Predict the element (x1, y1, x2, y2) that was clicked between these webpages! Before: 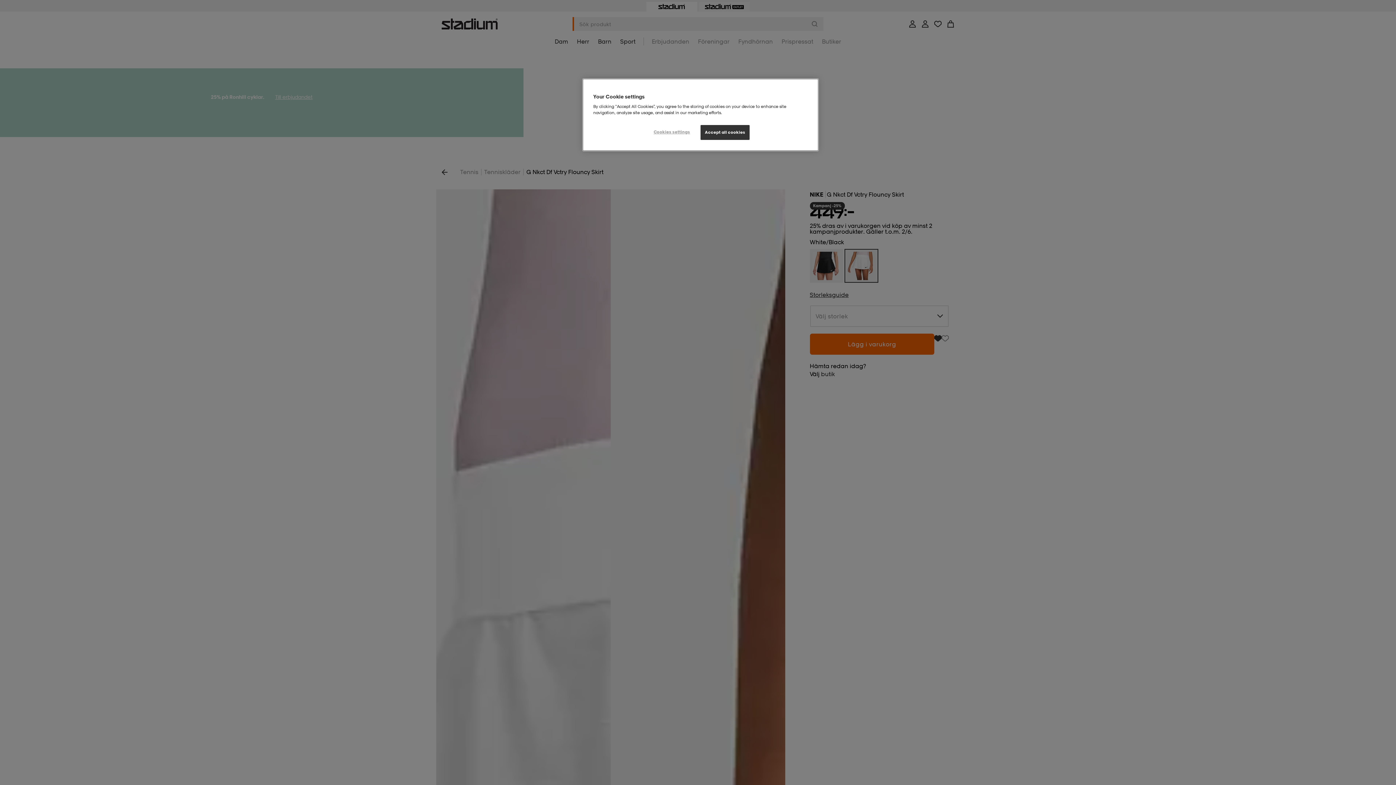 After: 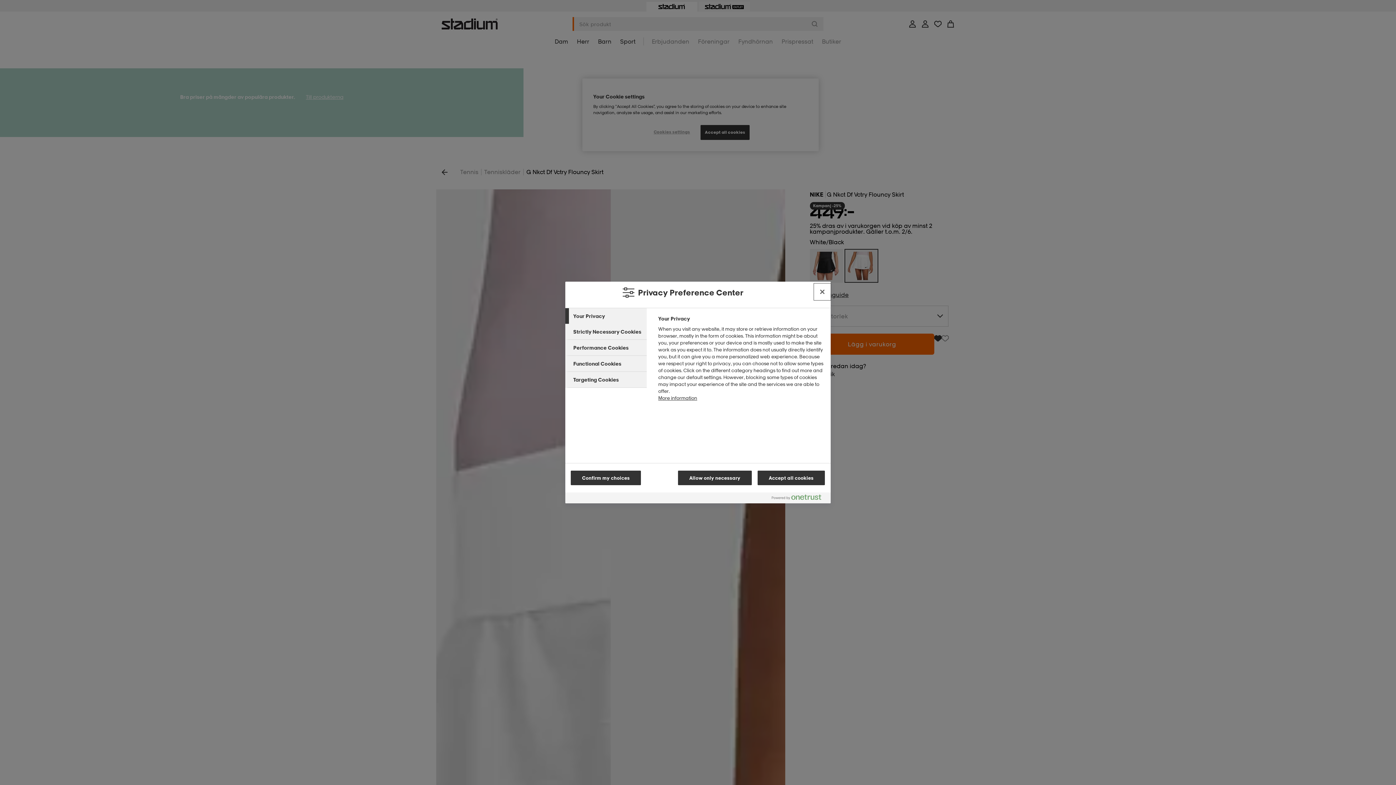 Action: label: Cookies settings bbox: (647, 125, 696, 139)